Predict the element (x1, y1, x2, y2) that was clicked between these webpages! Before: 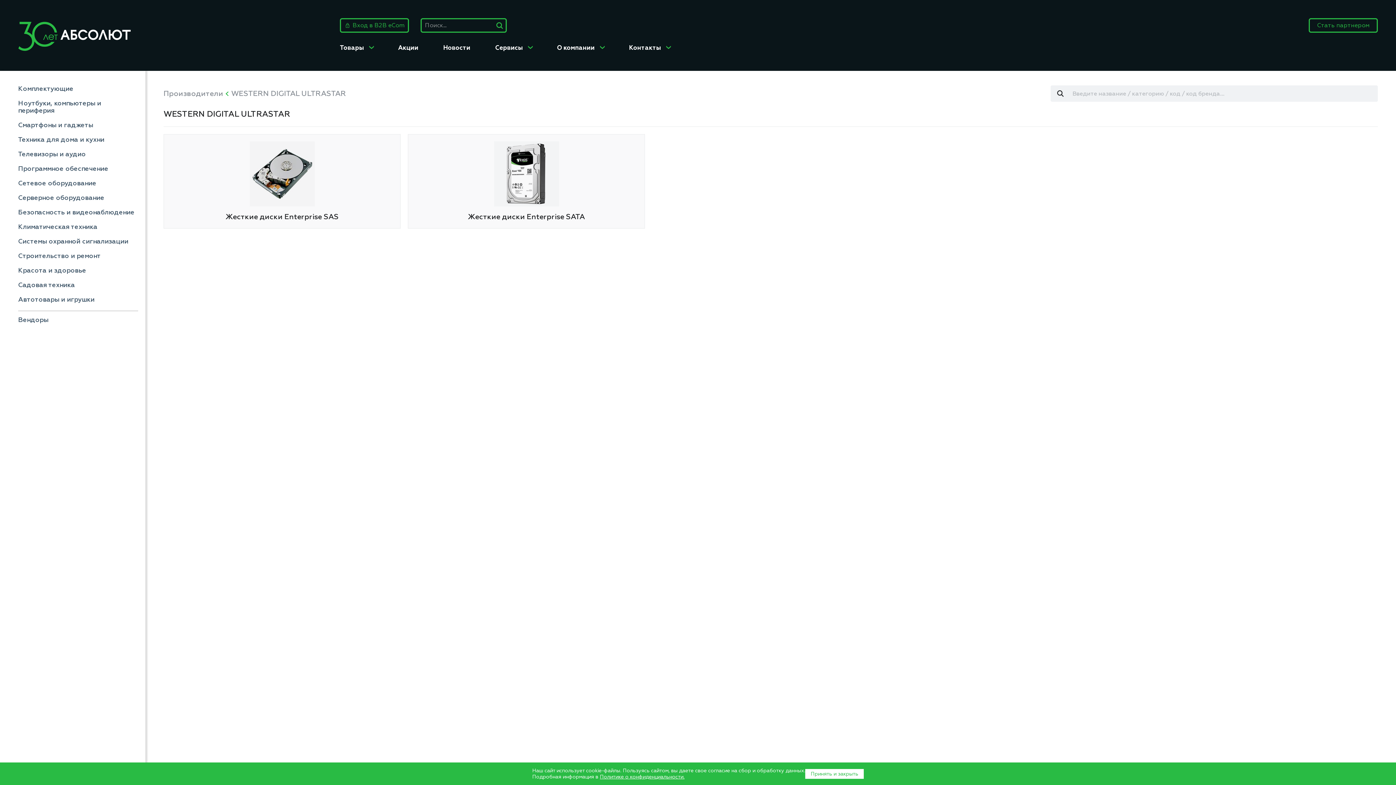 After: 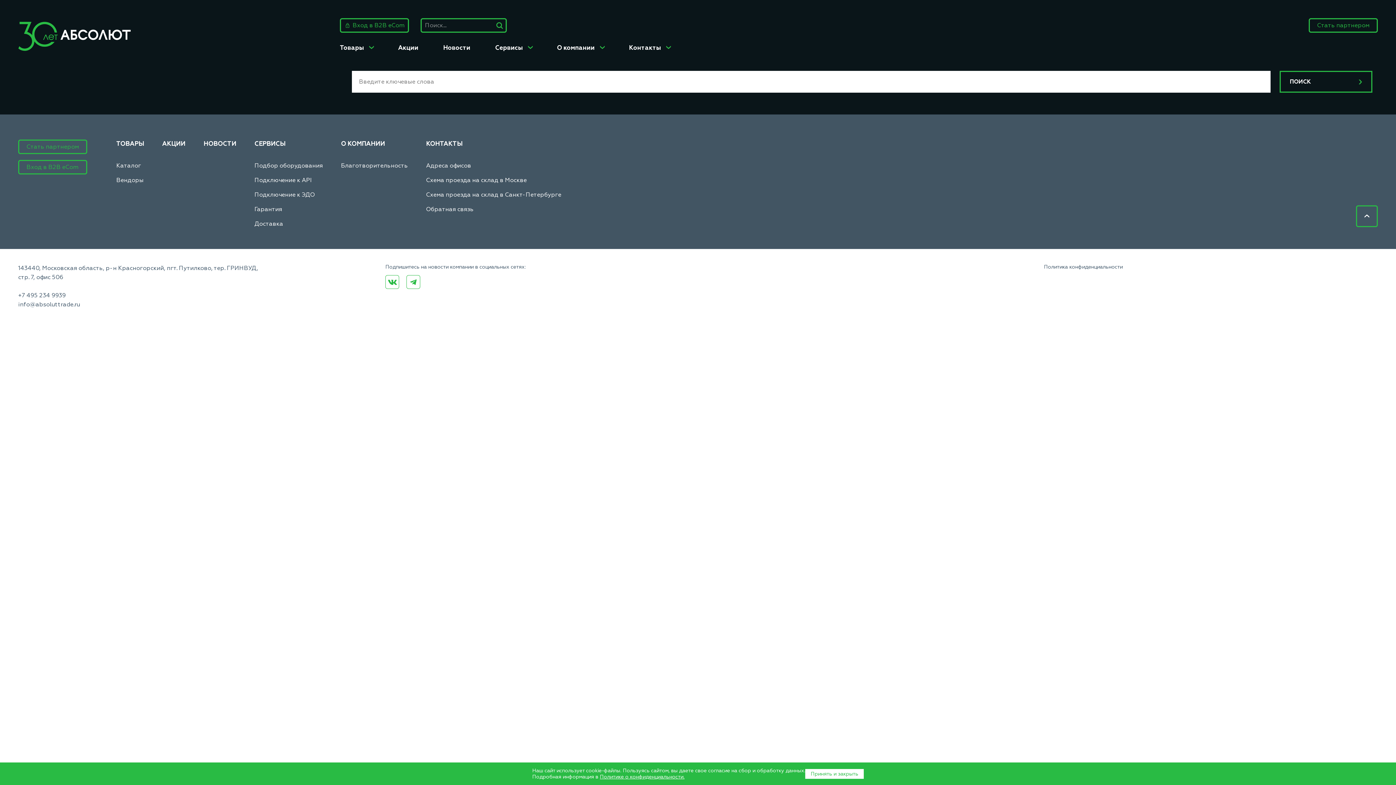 Action: bbox: (494, 20, 505, 30)